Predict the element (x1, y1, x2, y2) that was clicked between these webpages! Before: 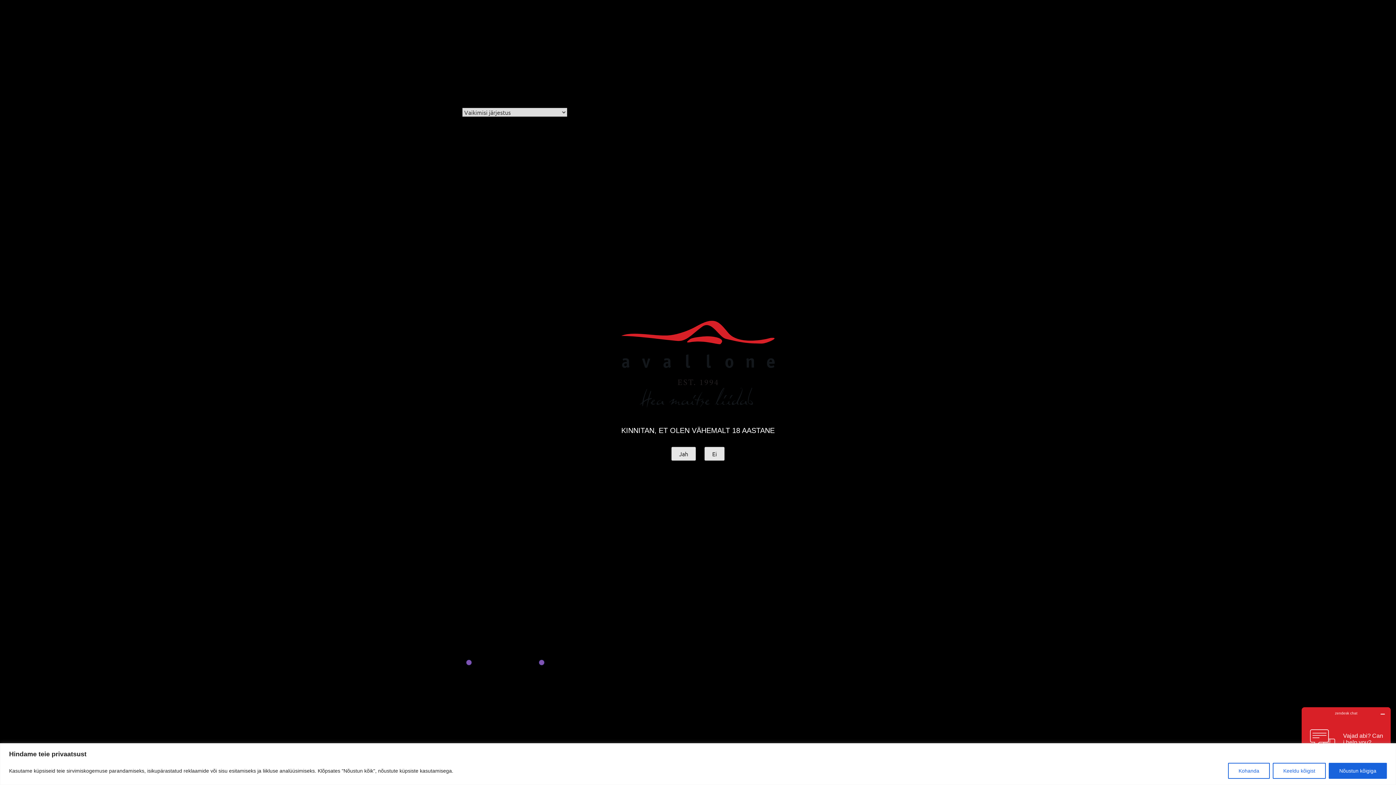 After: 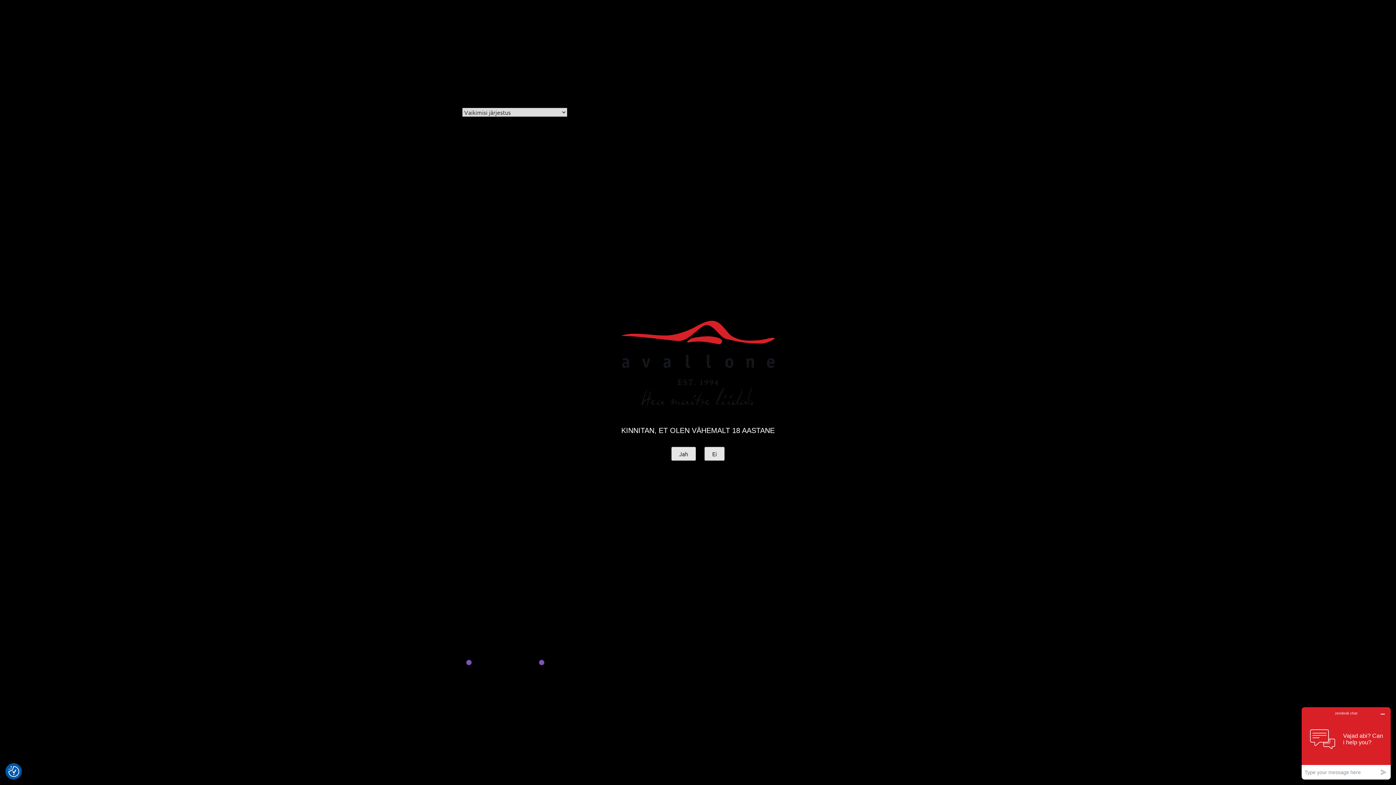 Action: bbox: (1273, 763, 1326, 779) label: Keeldu kõigist